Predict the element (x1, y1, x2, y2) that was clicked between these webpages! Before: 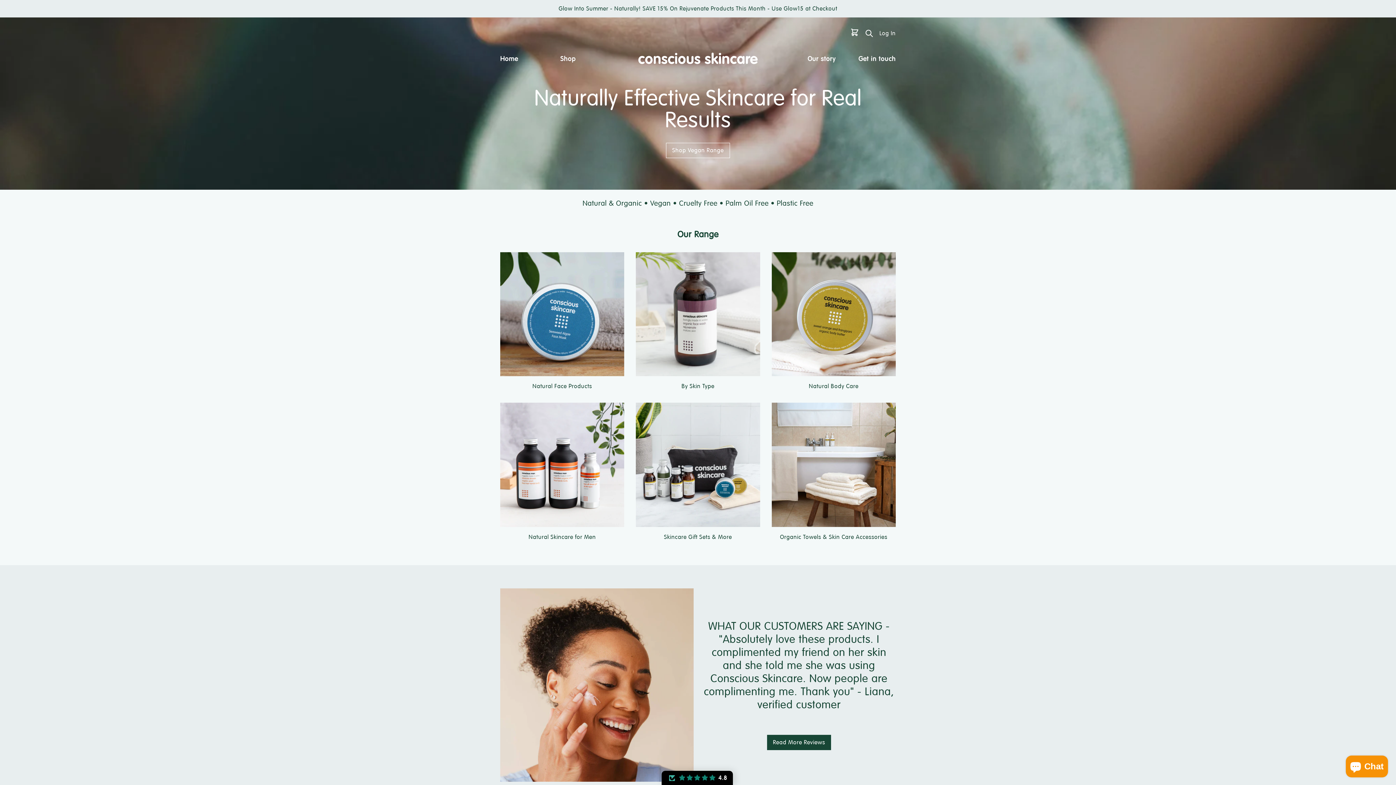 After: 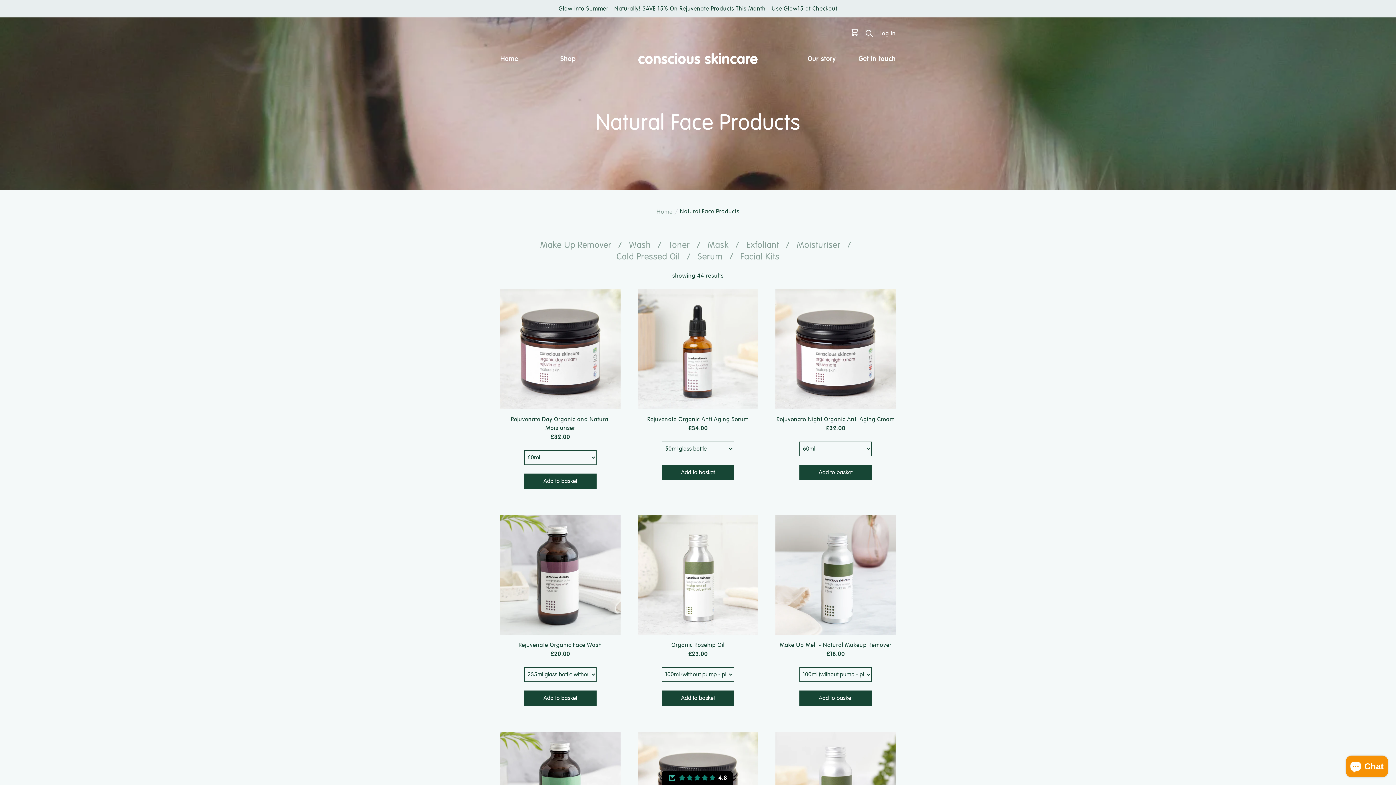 Action: label: Natural Face Products bbox: (500, 252, 624, 391)